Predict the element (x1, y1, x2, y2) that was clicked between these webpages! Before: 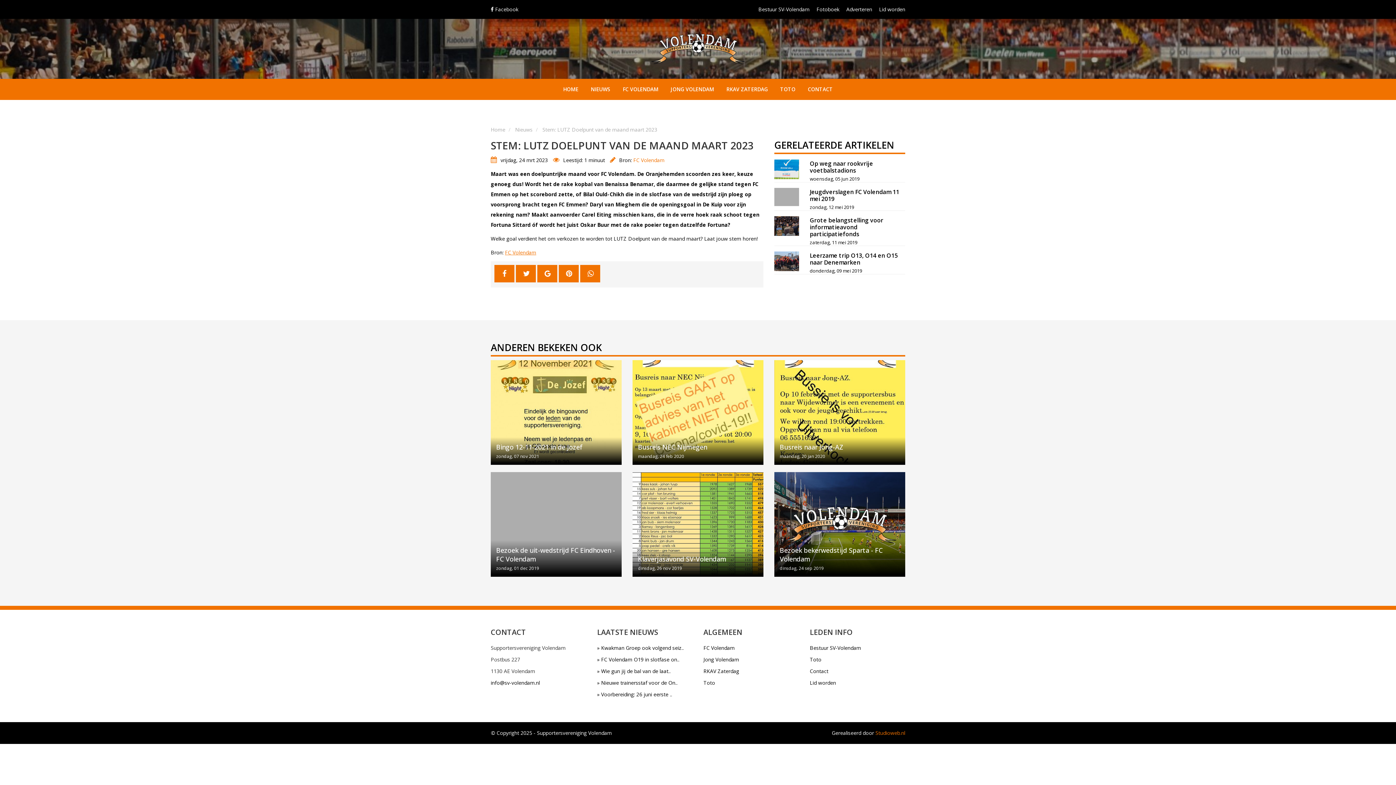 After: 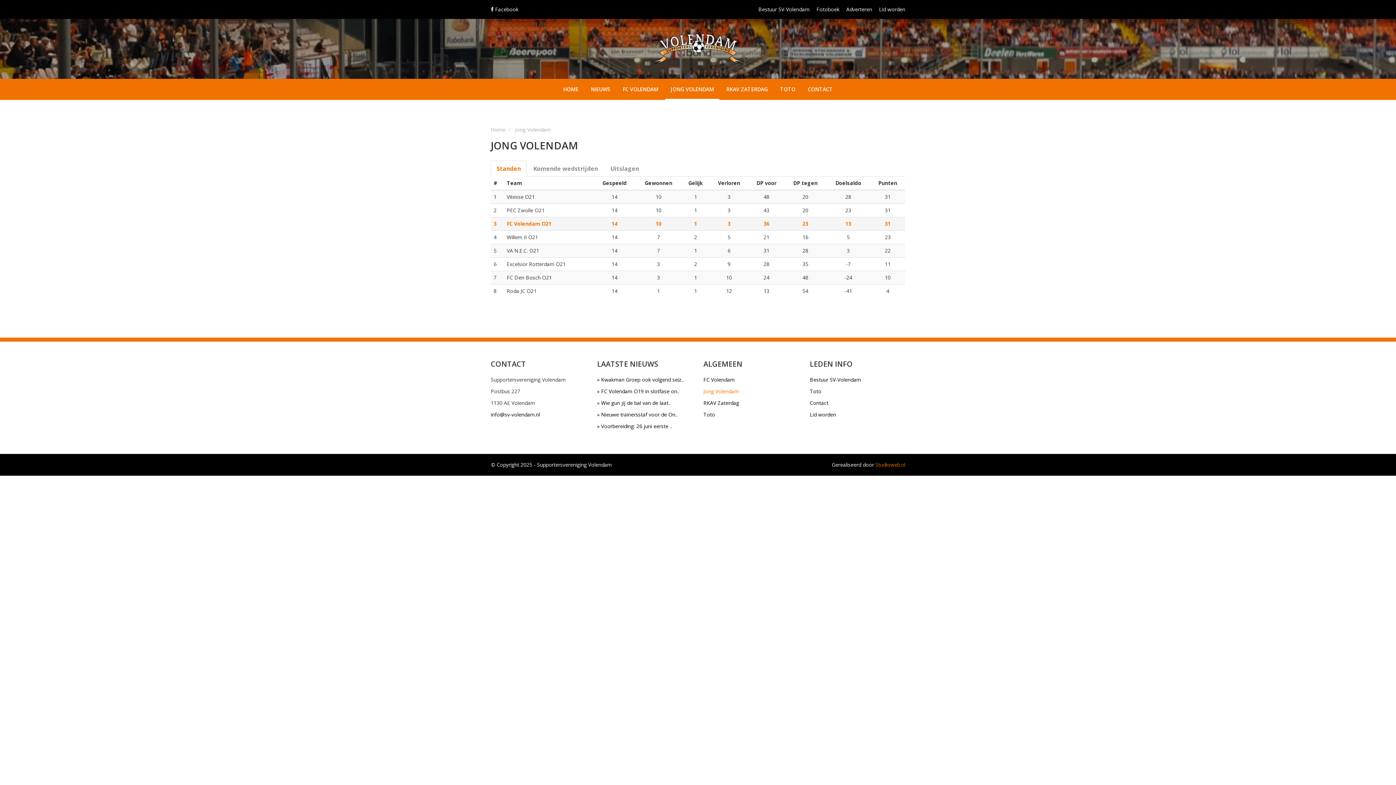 Action: bbox: (703, 656, 739, 663) label: Jong Volendam